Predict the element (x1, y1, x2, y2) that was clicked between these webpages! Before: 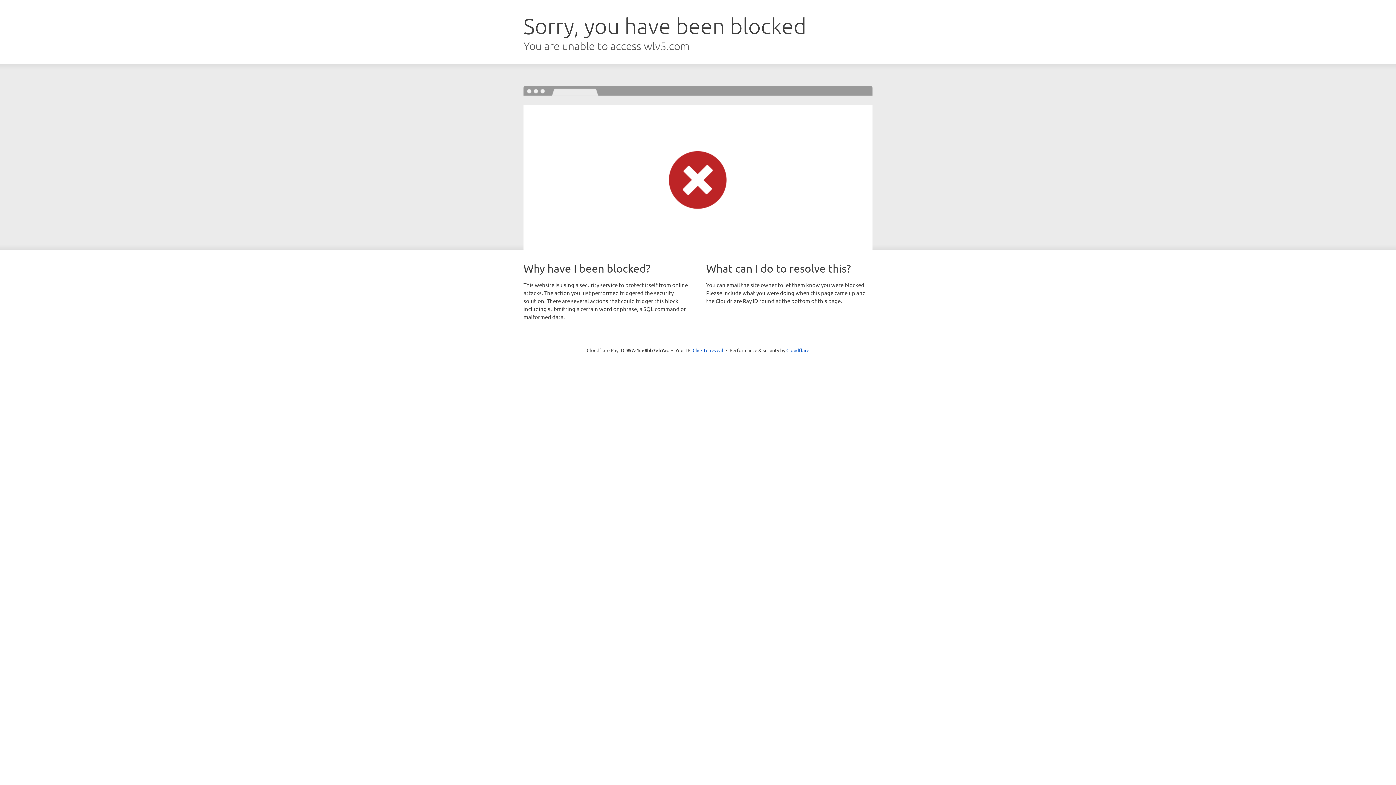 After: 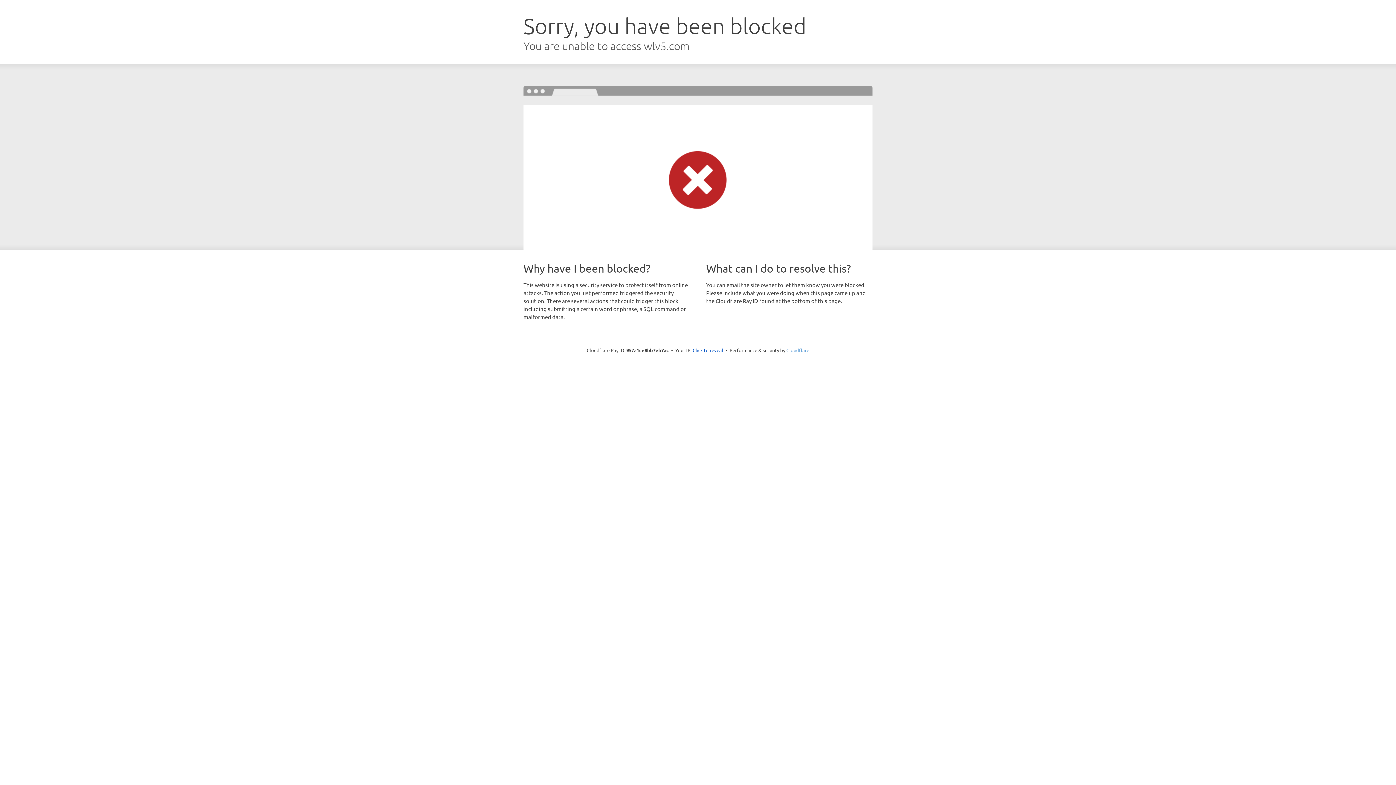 Action: label: Cloudflare bbox: (786, 347, 809, 353)